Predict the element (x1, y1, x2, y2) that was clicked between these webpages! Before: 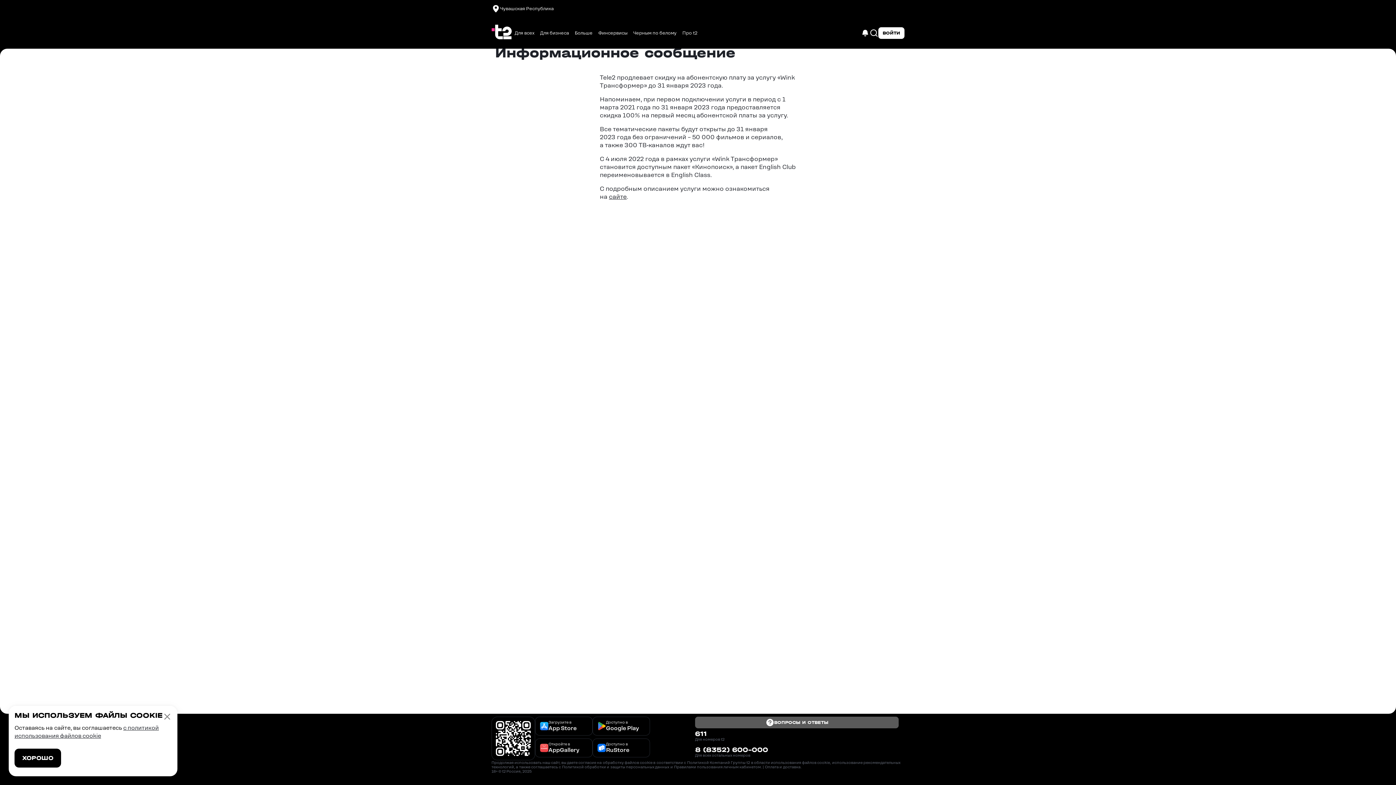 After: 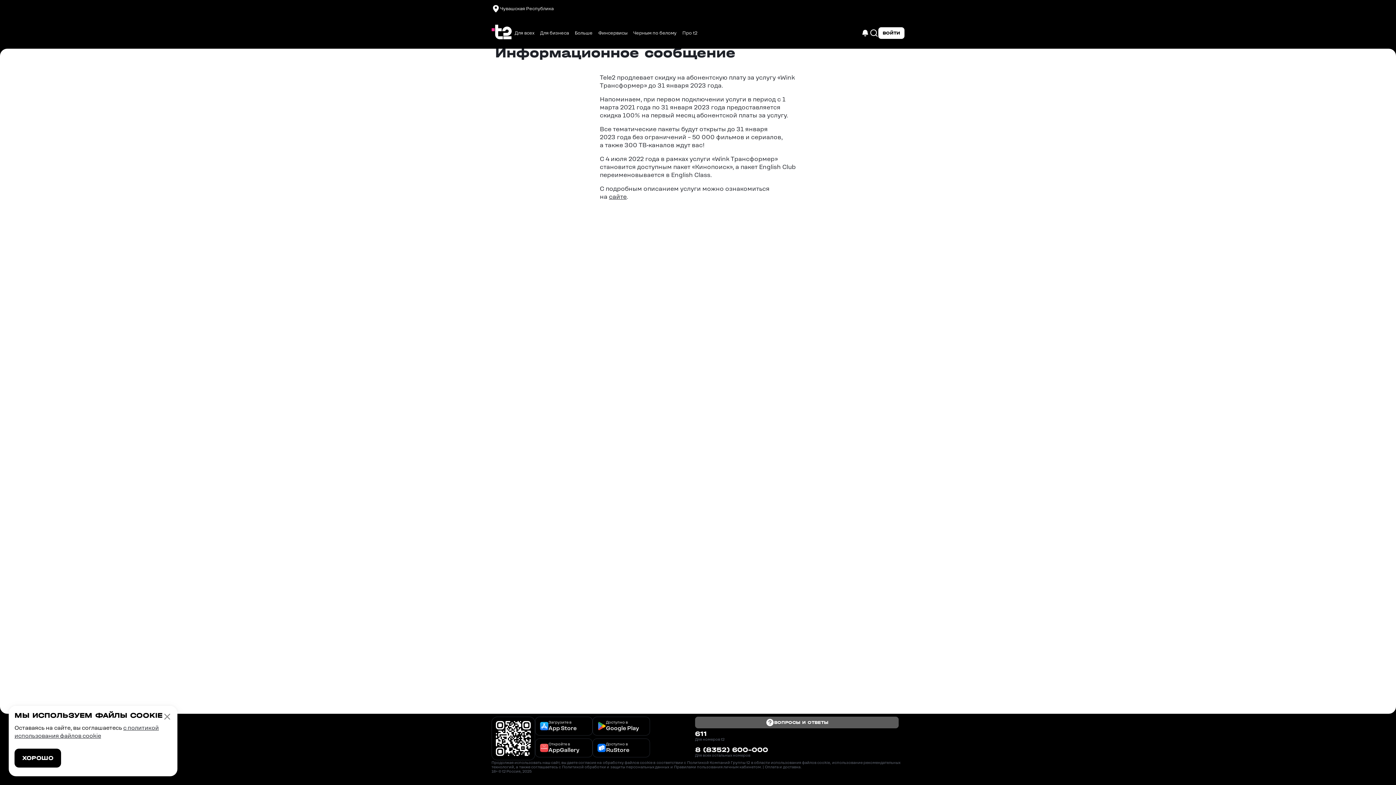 Action: label: Доступно в

RuStore bbox: (592, 738, 650, 757)